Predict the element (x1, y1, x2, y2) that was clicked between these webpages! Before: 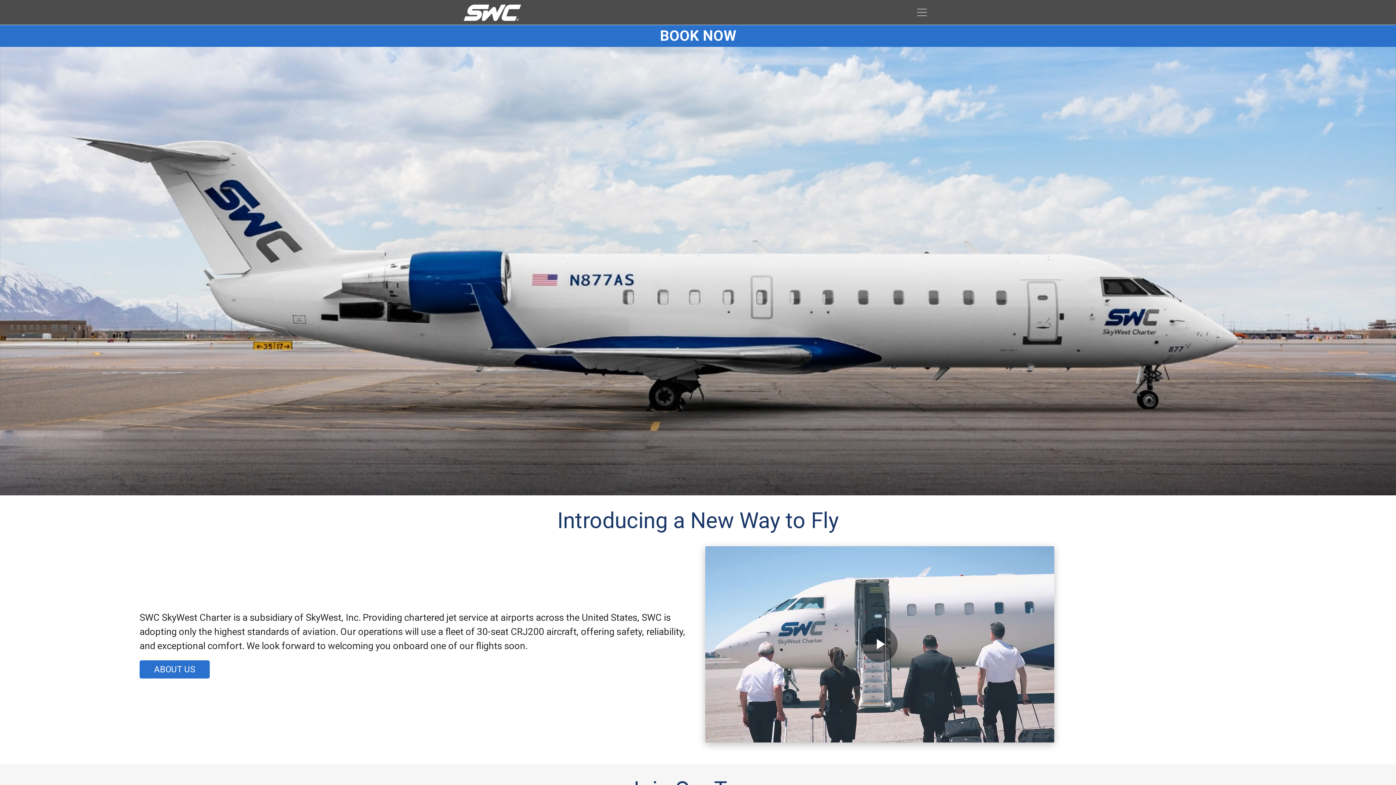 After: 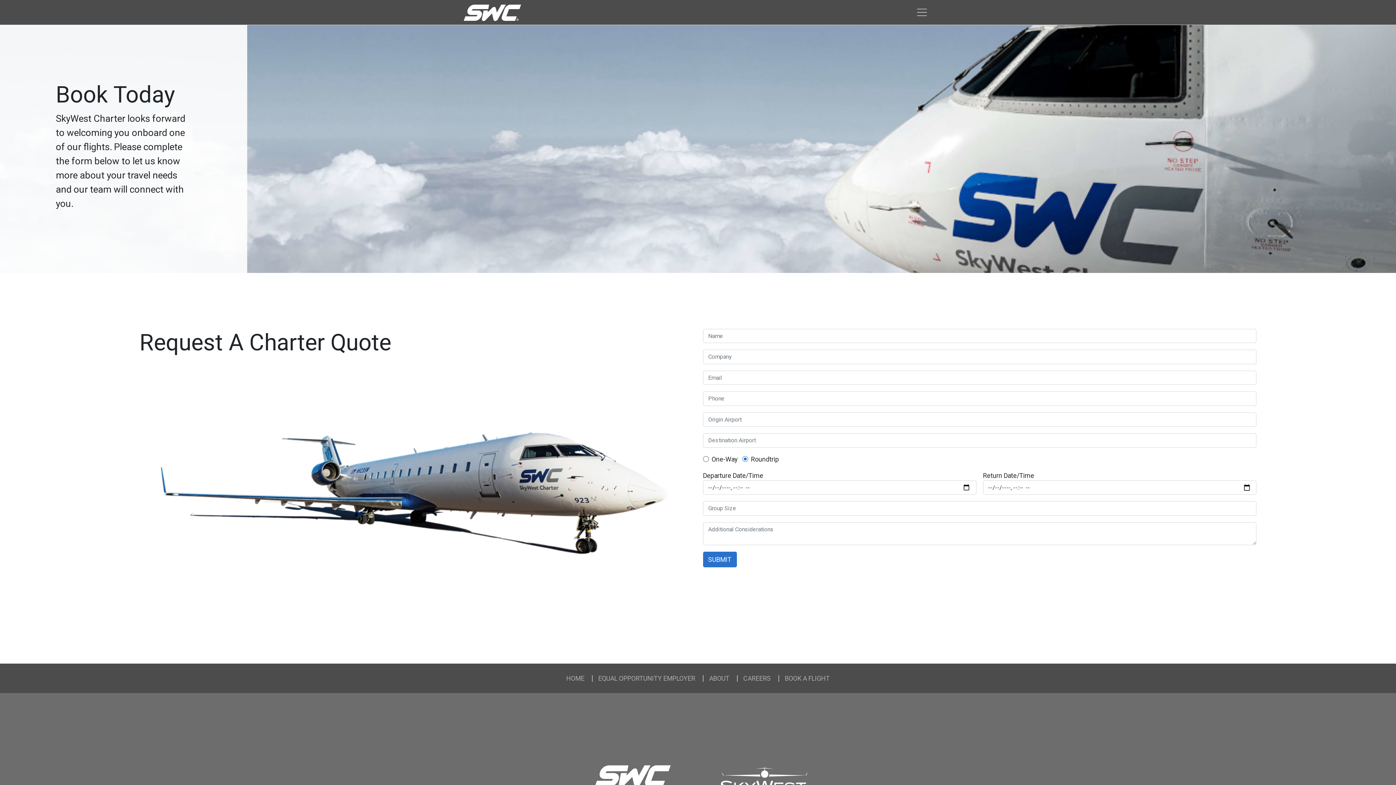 Action: bbox: (0, 25, 1396, 46) label: BOOK NOW